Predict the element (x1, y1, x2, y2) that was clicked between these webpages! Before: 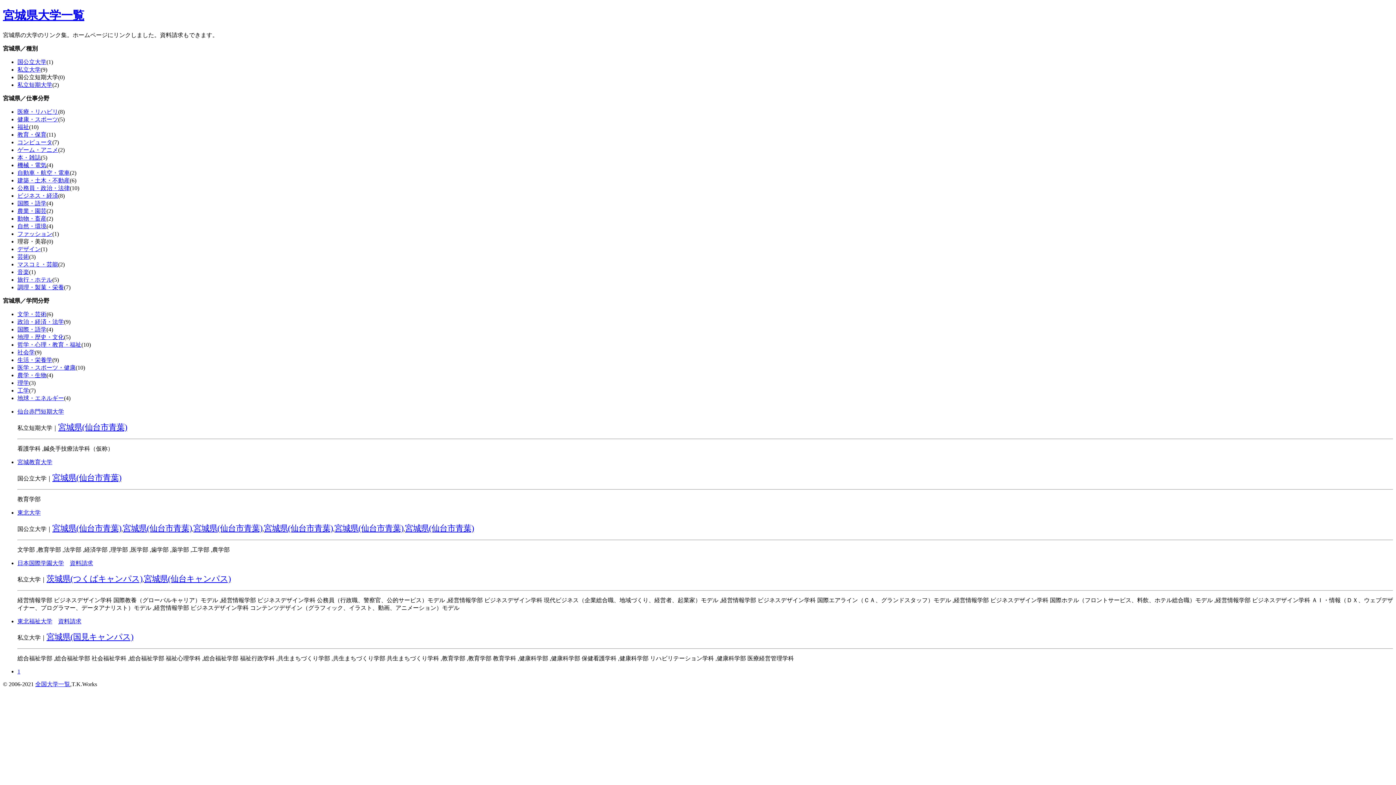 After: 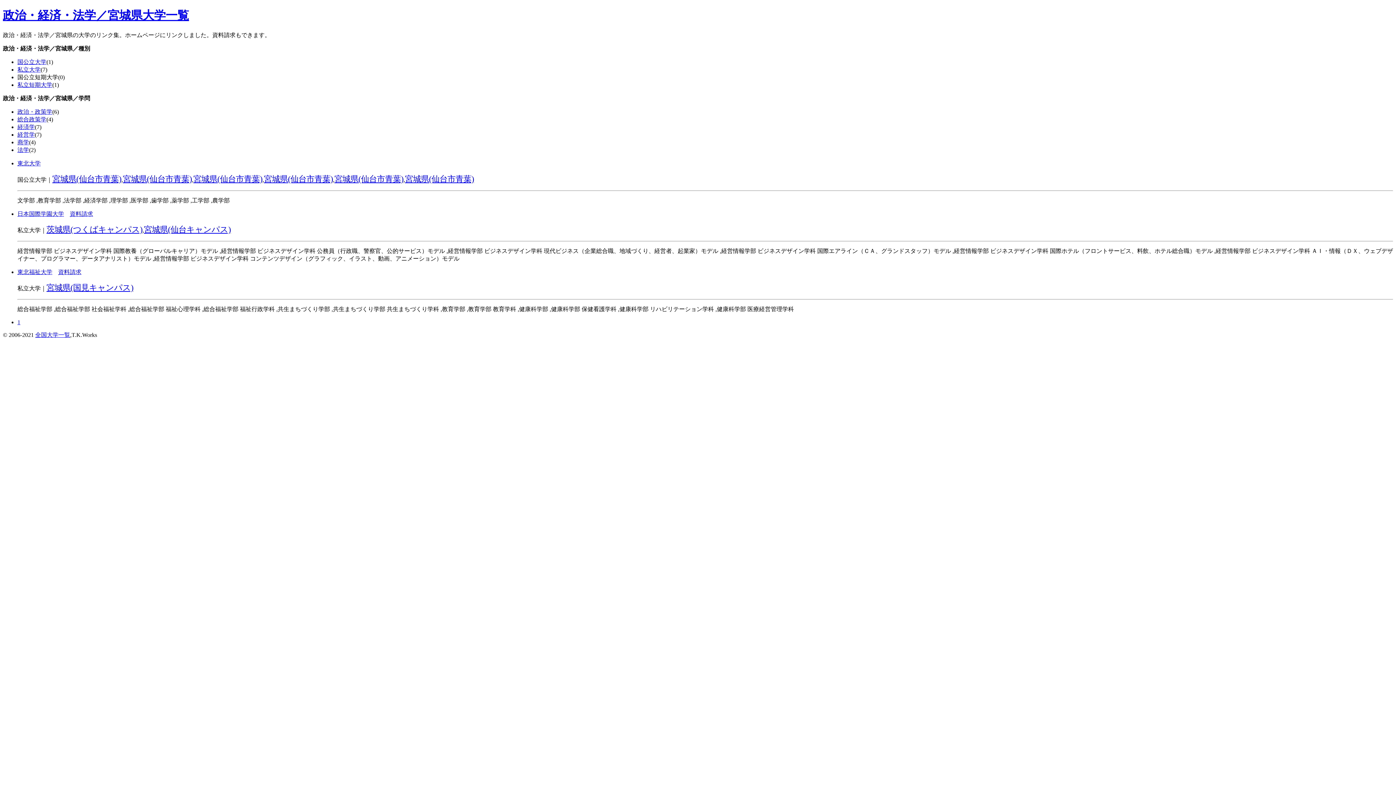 Action: label: 政治・経済・法学 bbox: (17, 318, 64, 325)